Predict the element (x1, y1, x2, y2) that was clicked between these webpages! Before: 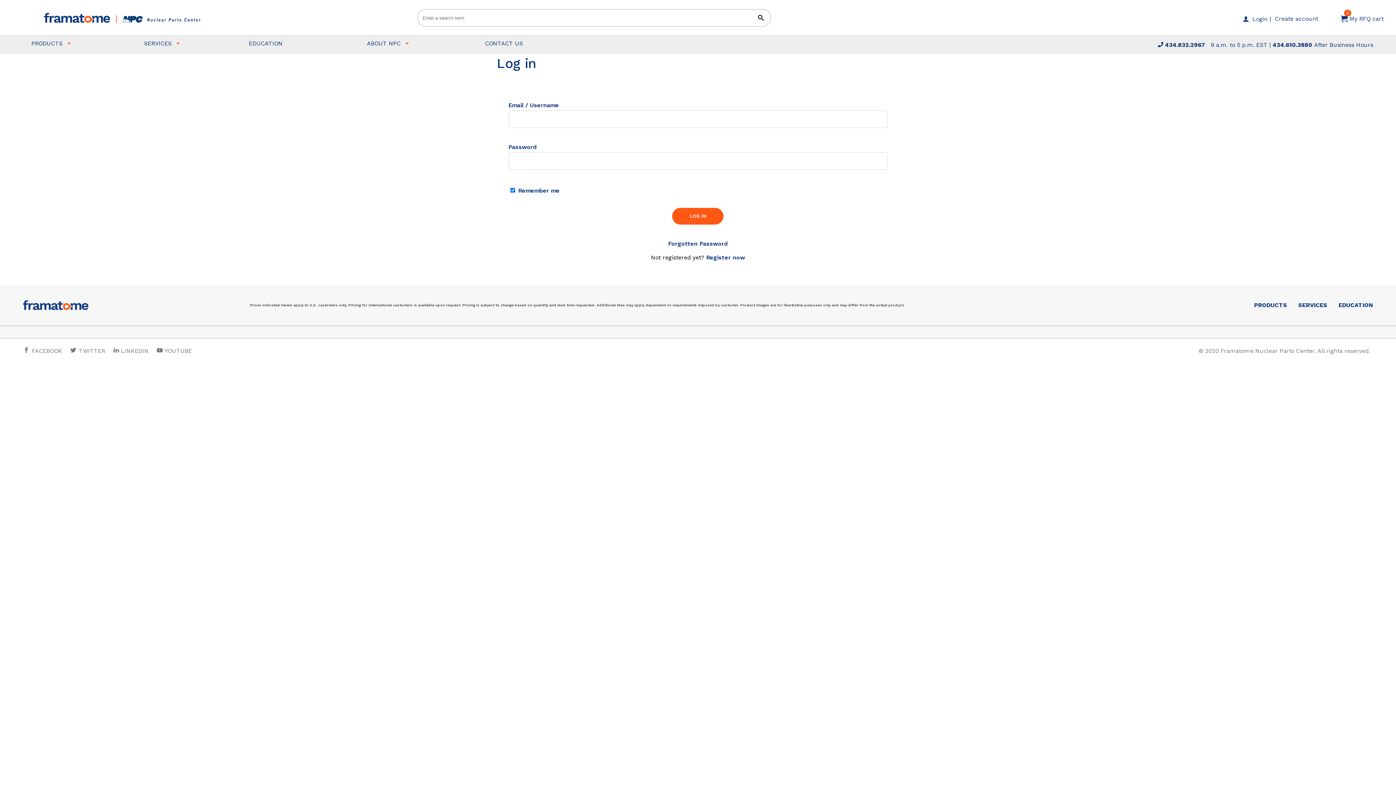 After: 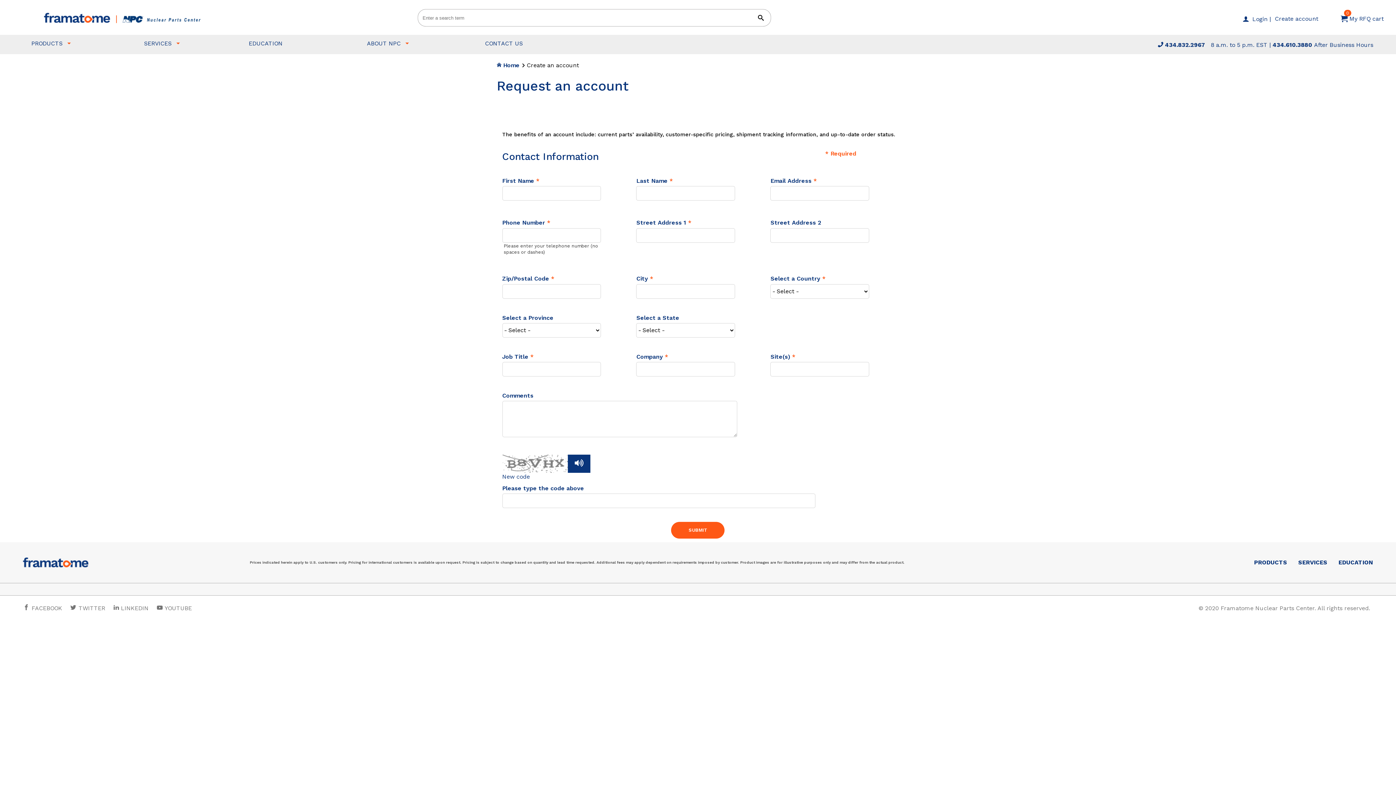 Action: bbox: (706, 254, 745, 261) label: Register now